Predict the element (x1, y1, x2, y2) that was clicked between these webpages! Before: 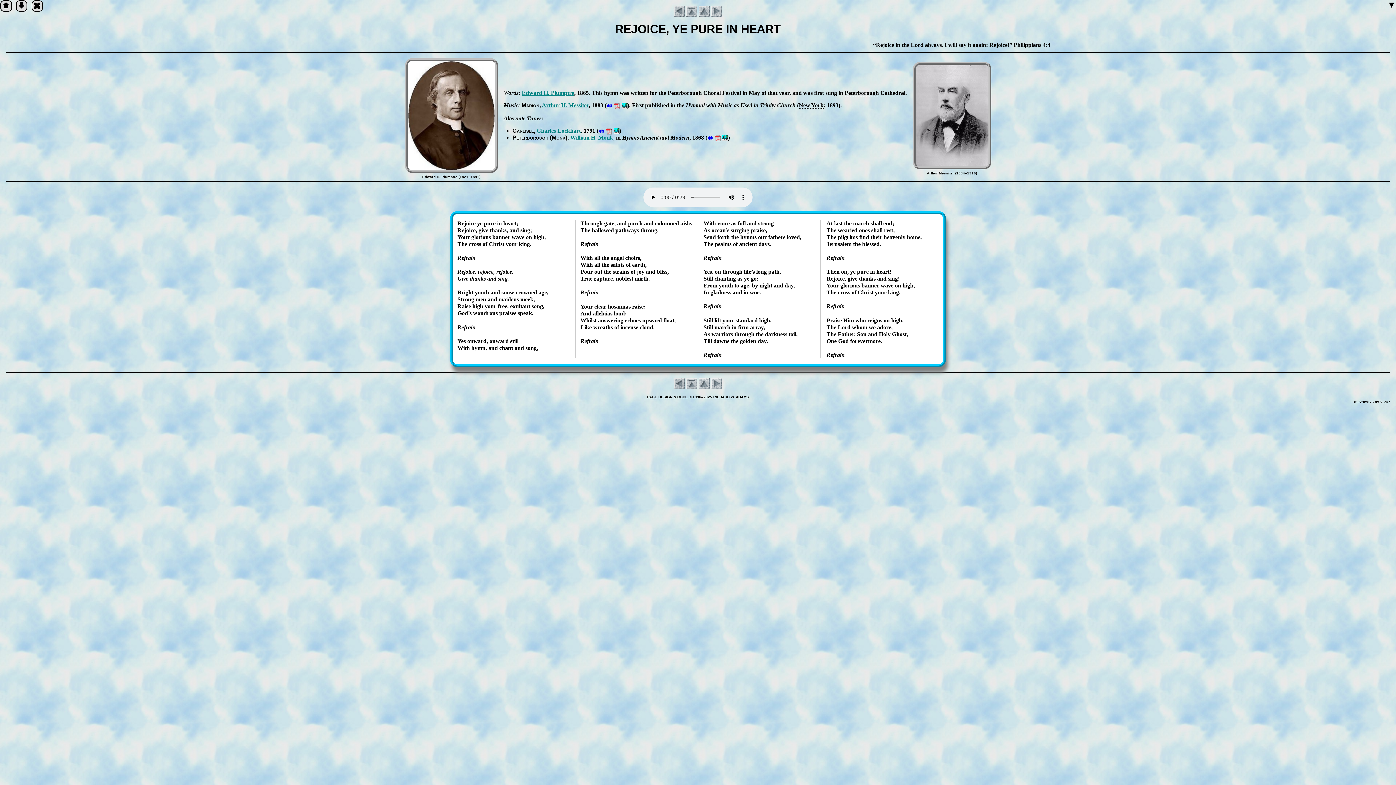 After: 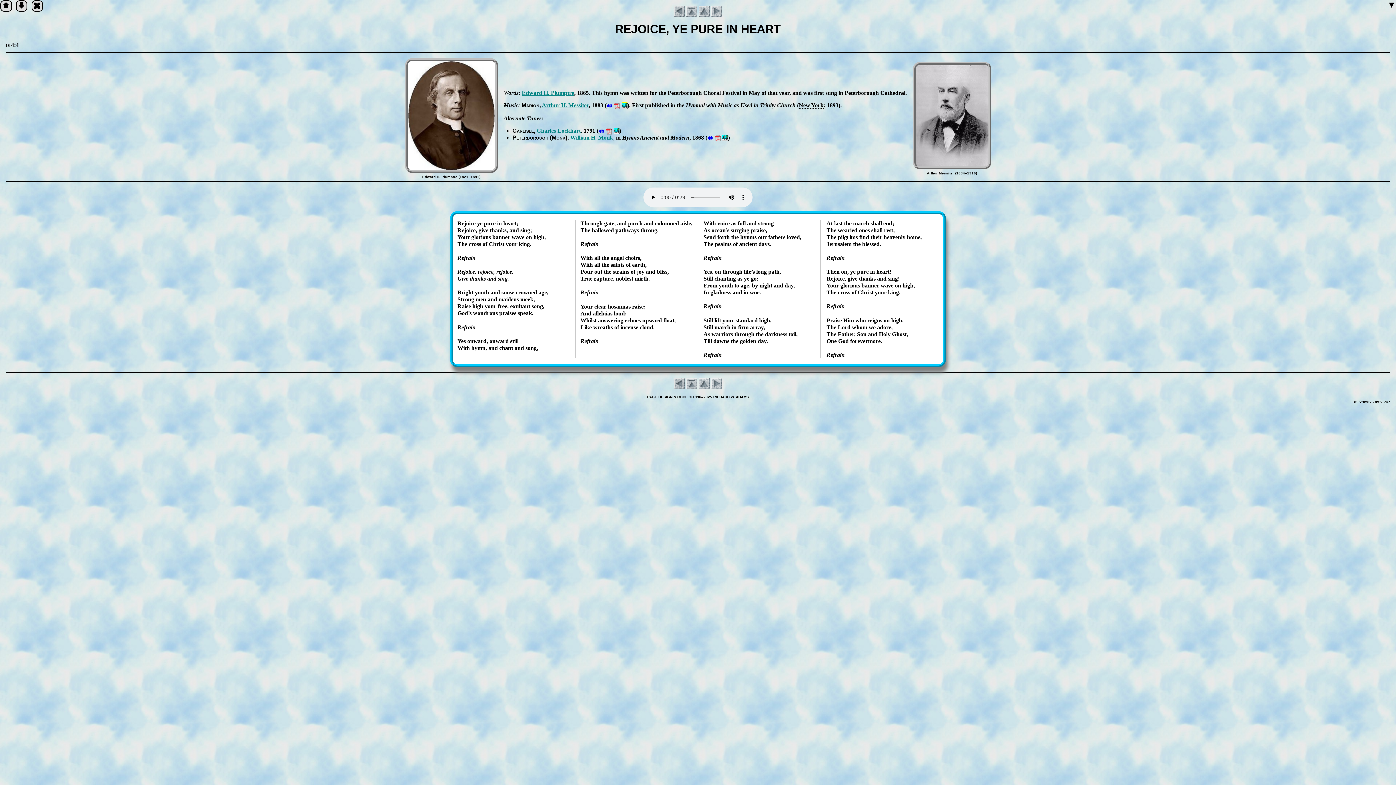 Action: bbox: (621, 102, 627, 108)